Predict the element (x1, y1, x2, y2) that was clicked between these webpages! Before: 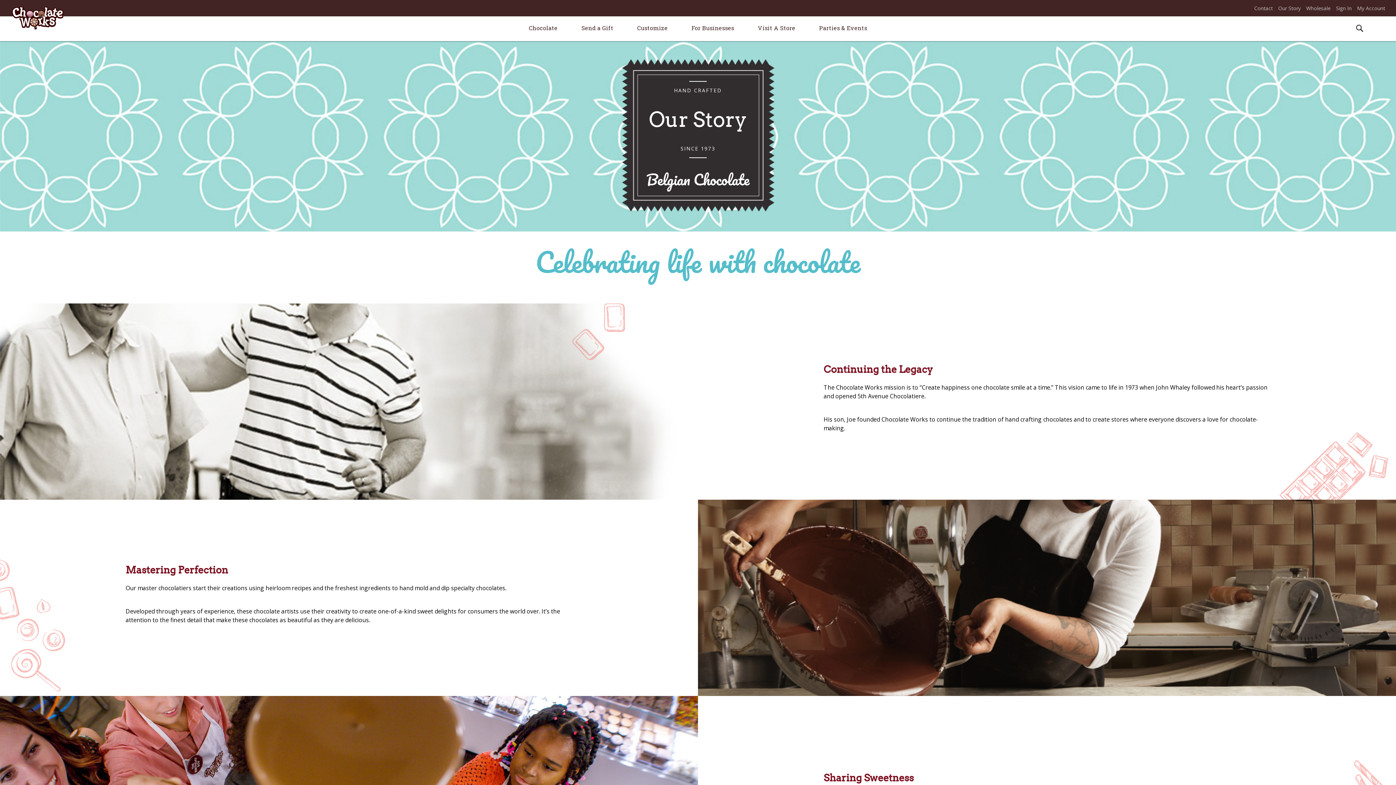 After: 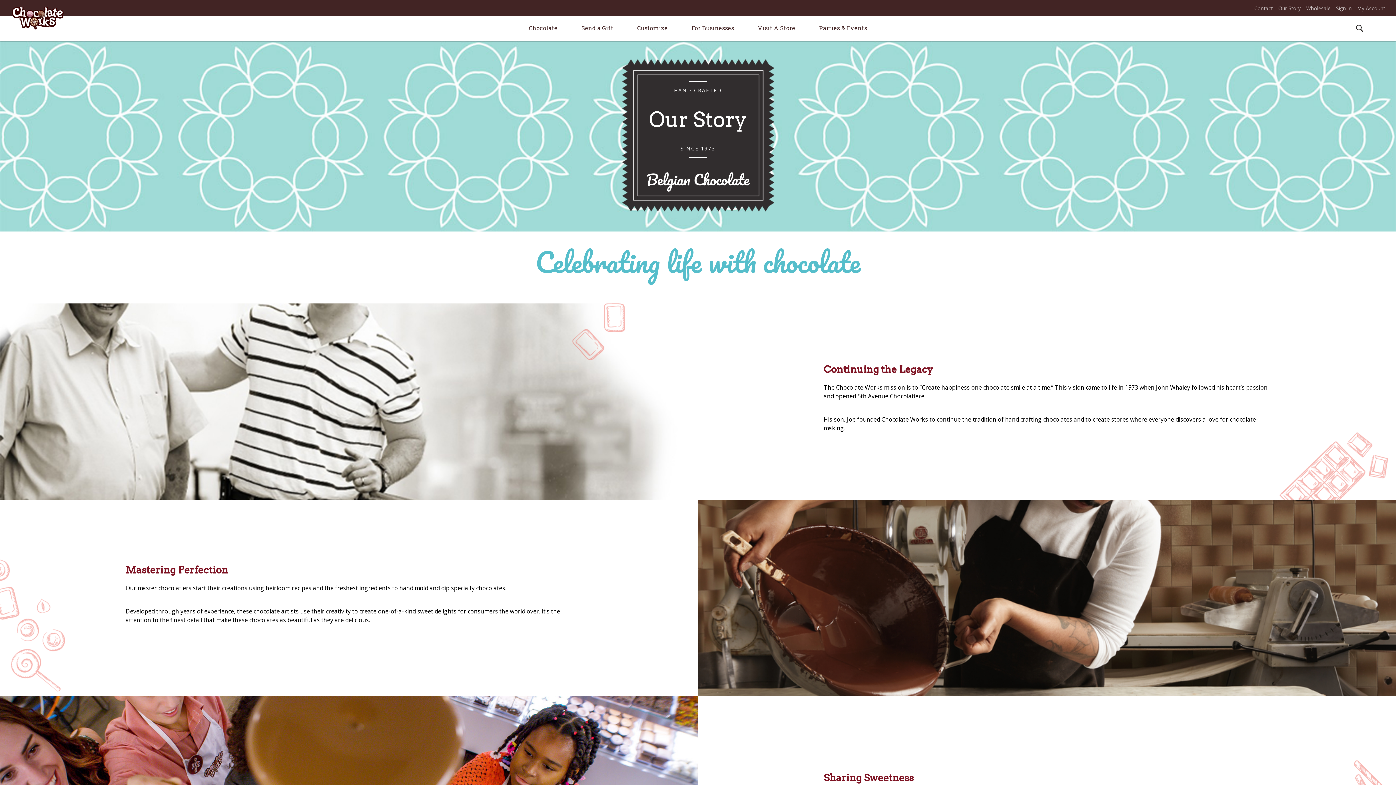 Action: bbox: (1278, 4, 1301, 11) label: Our Story